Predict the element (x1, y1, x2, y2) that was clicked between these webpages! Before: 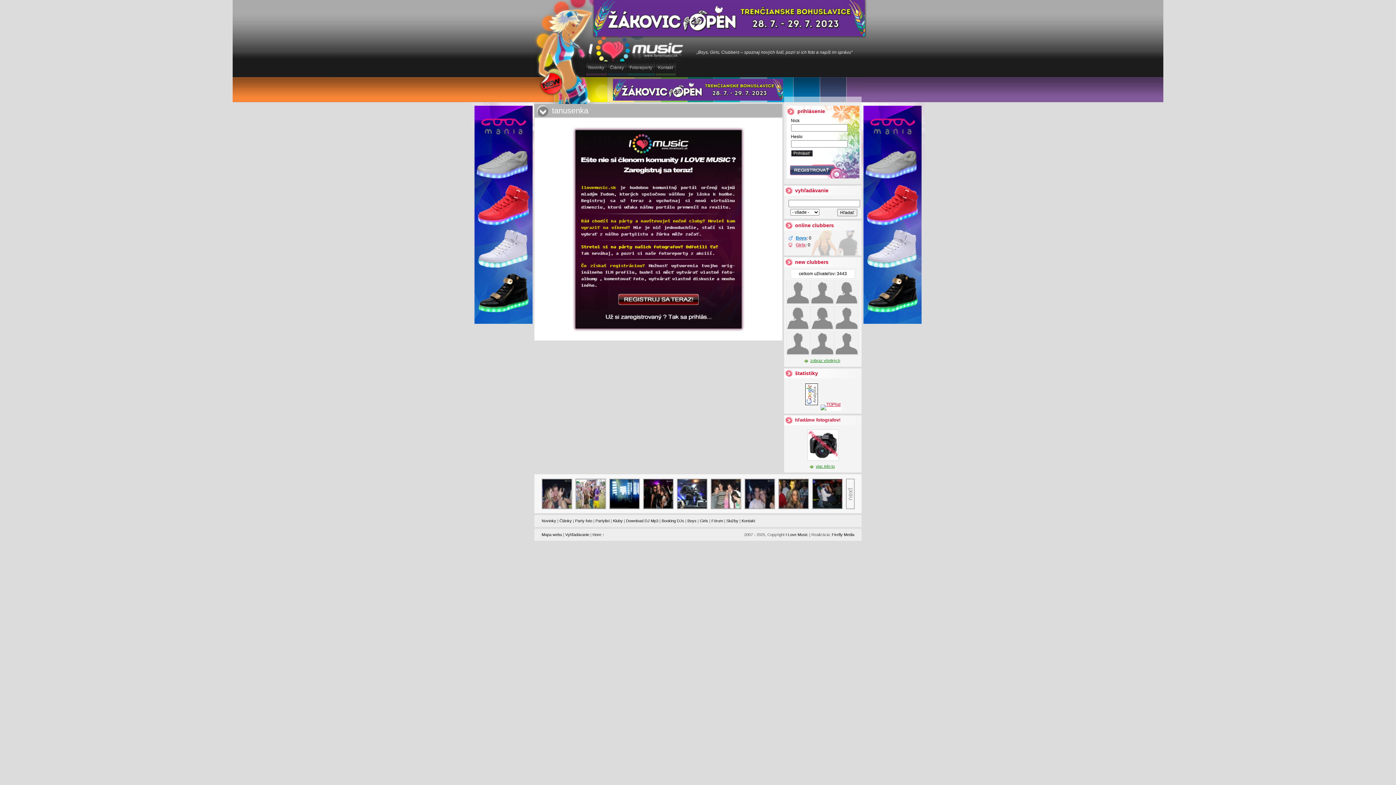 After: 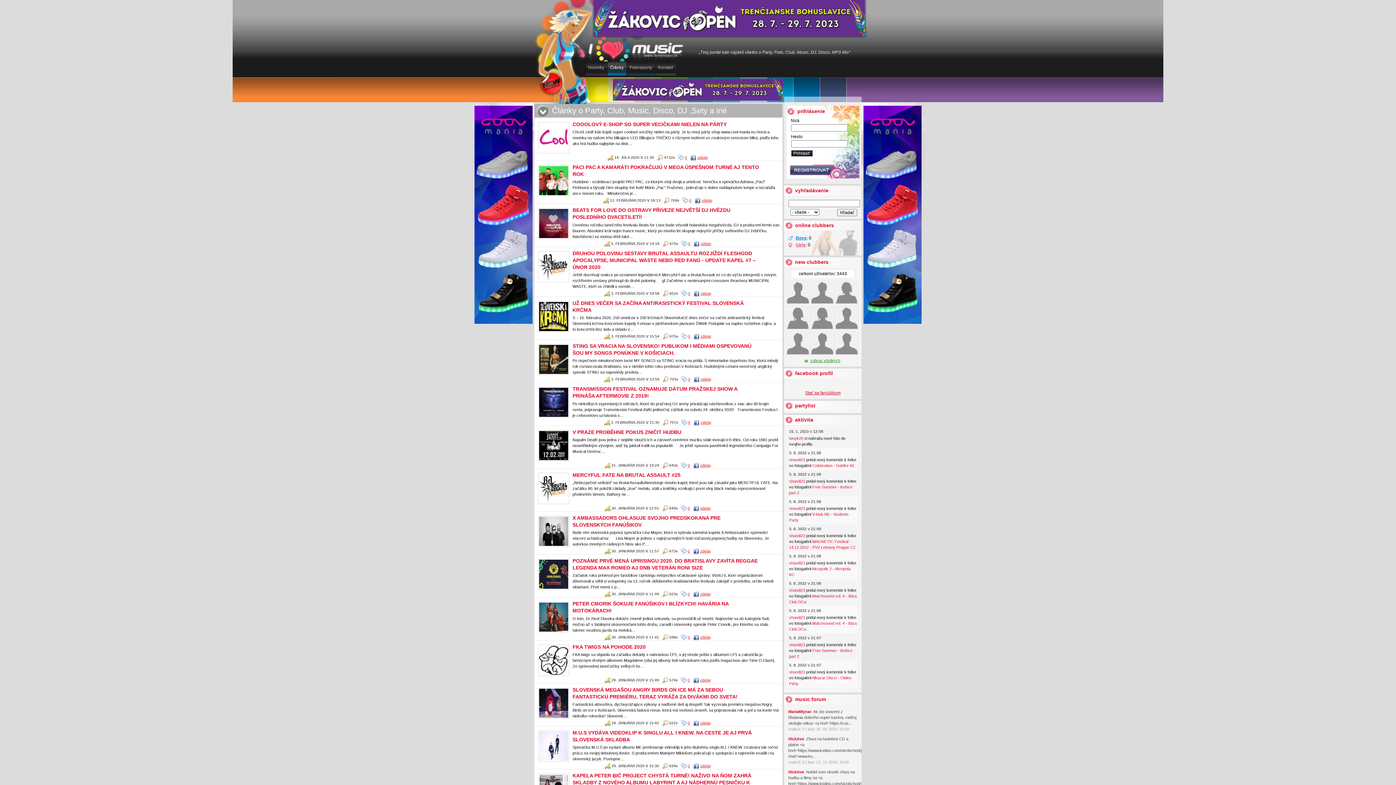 Action: bbox: (607, 62, 626, 76) label: Články